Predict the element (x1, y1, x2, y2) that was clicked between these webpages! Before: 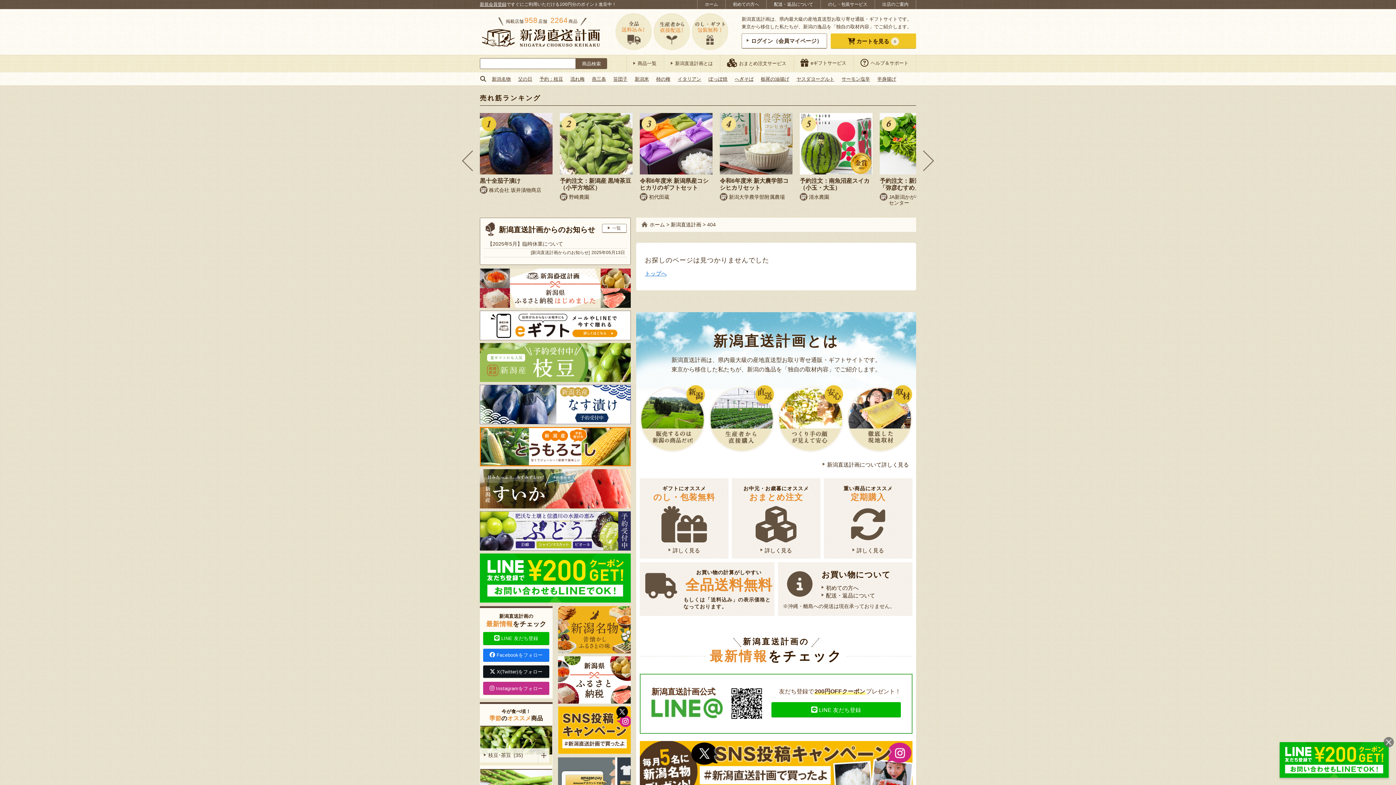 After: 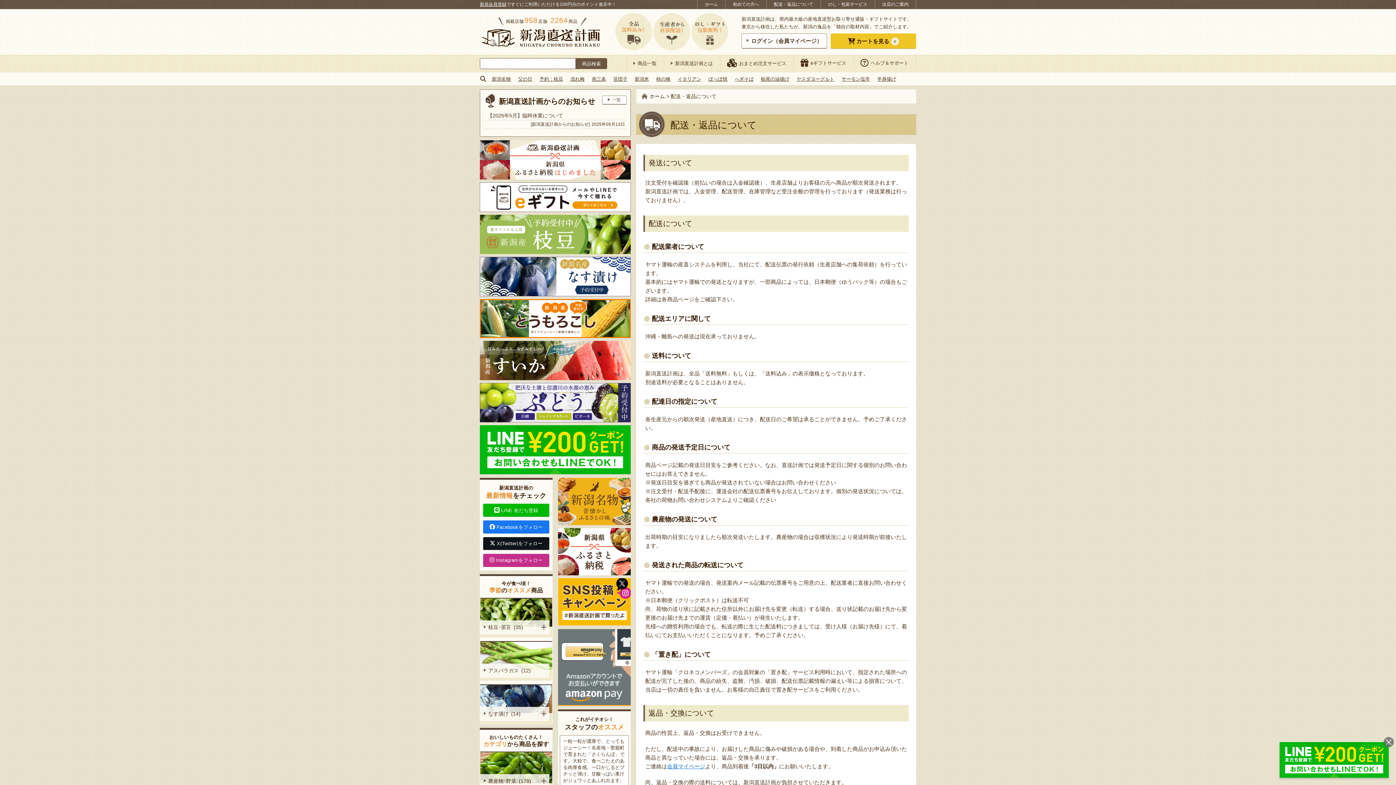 Action: bbox: (821, 592, 875, 598) label: 配送・返品について